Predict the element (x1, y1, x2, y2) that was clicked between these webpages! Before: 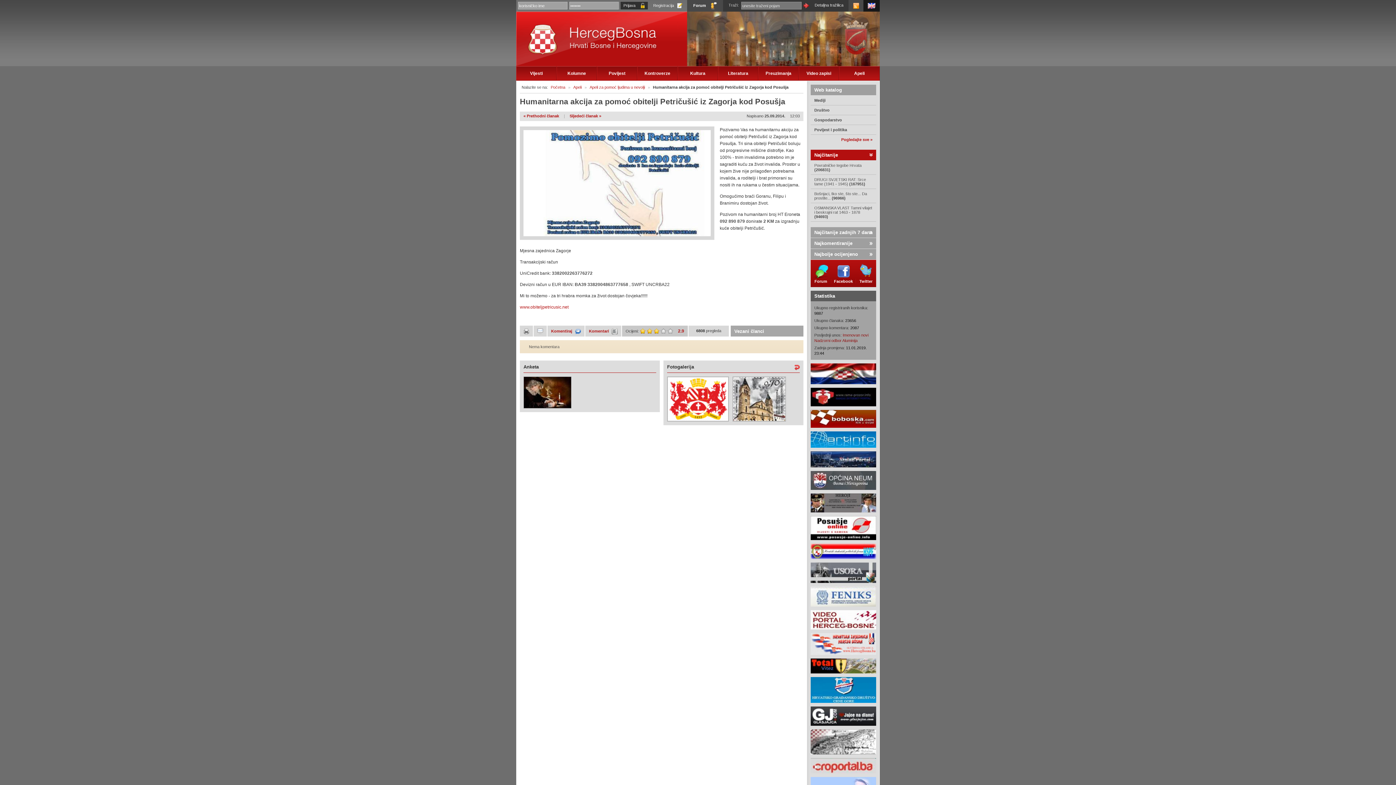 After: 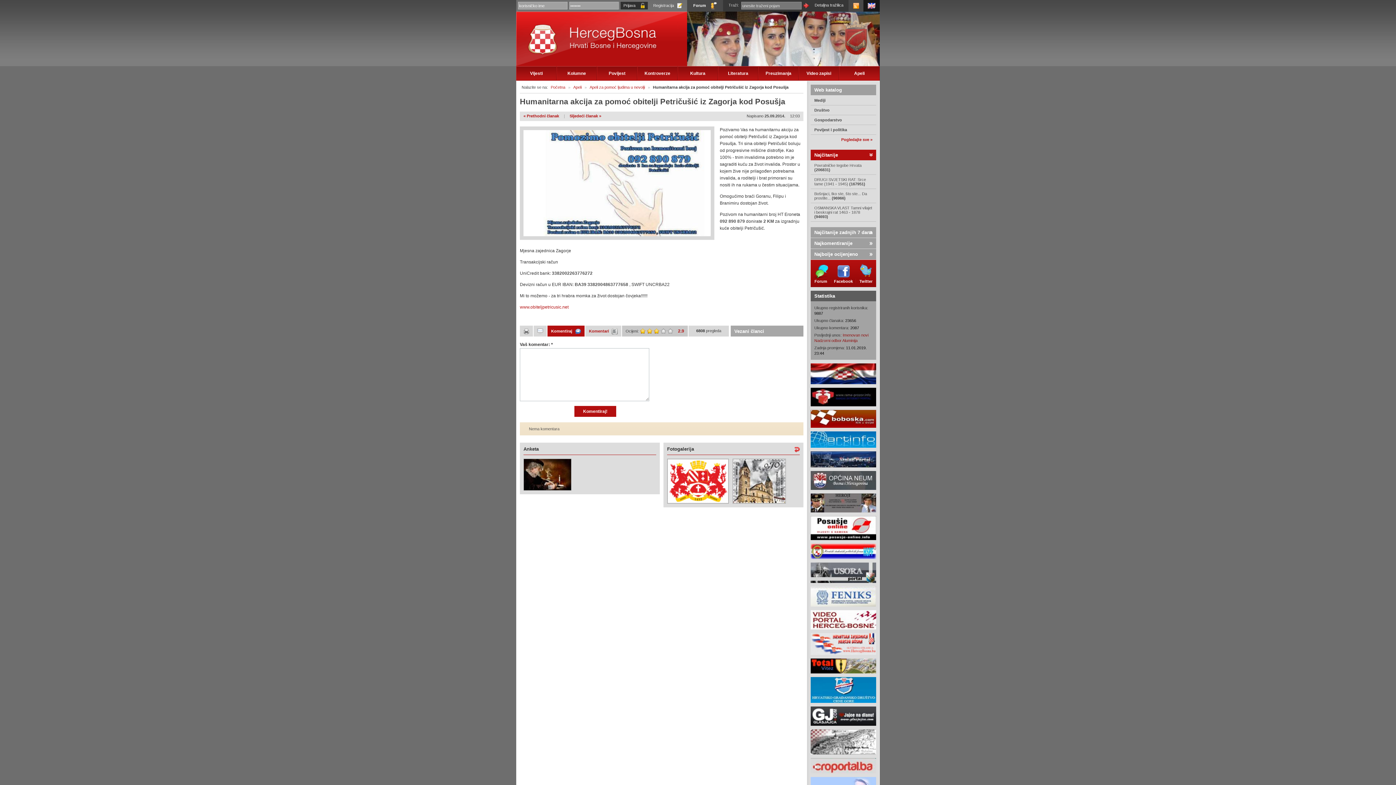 Action: bbox: (547, 325, 584, 336) label: Komentiraj 